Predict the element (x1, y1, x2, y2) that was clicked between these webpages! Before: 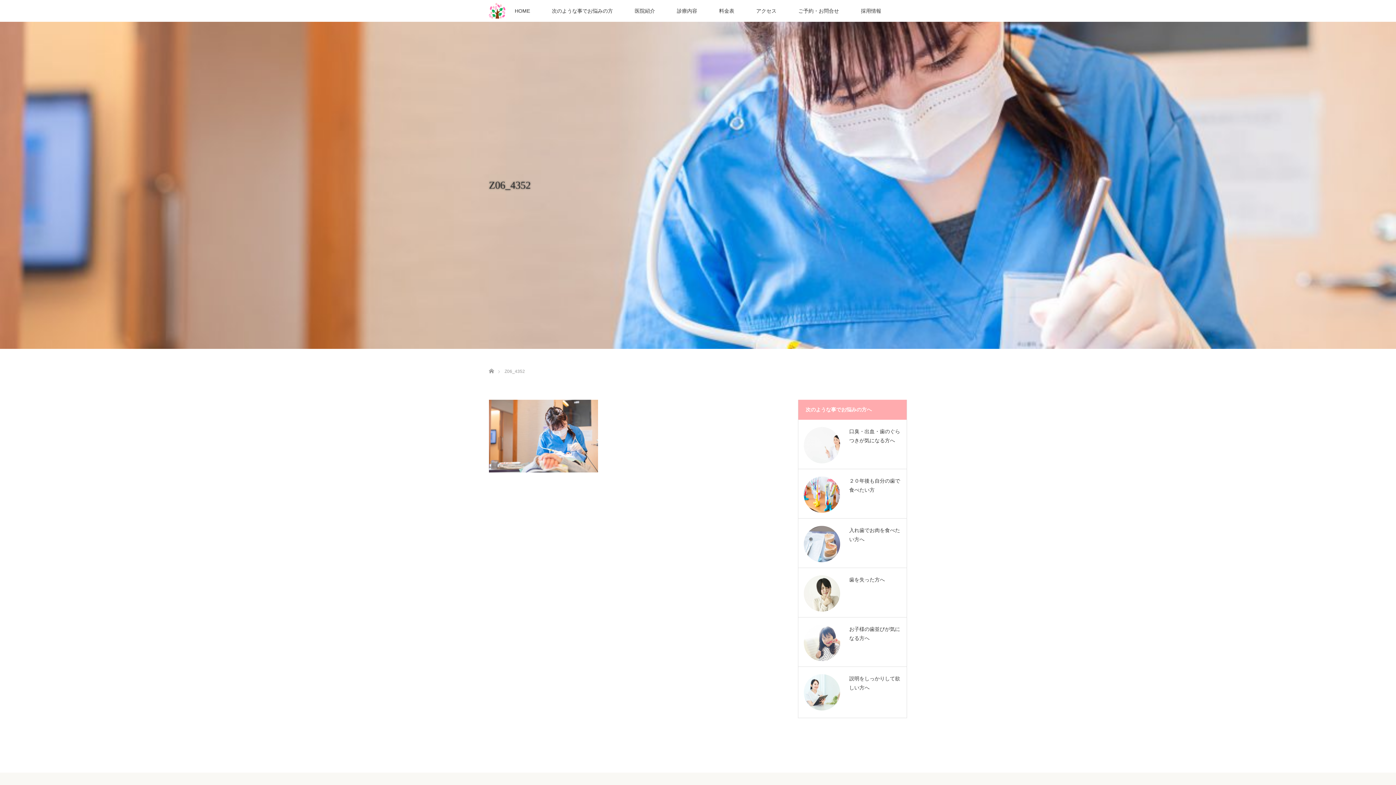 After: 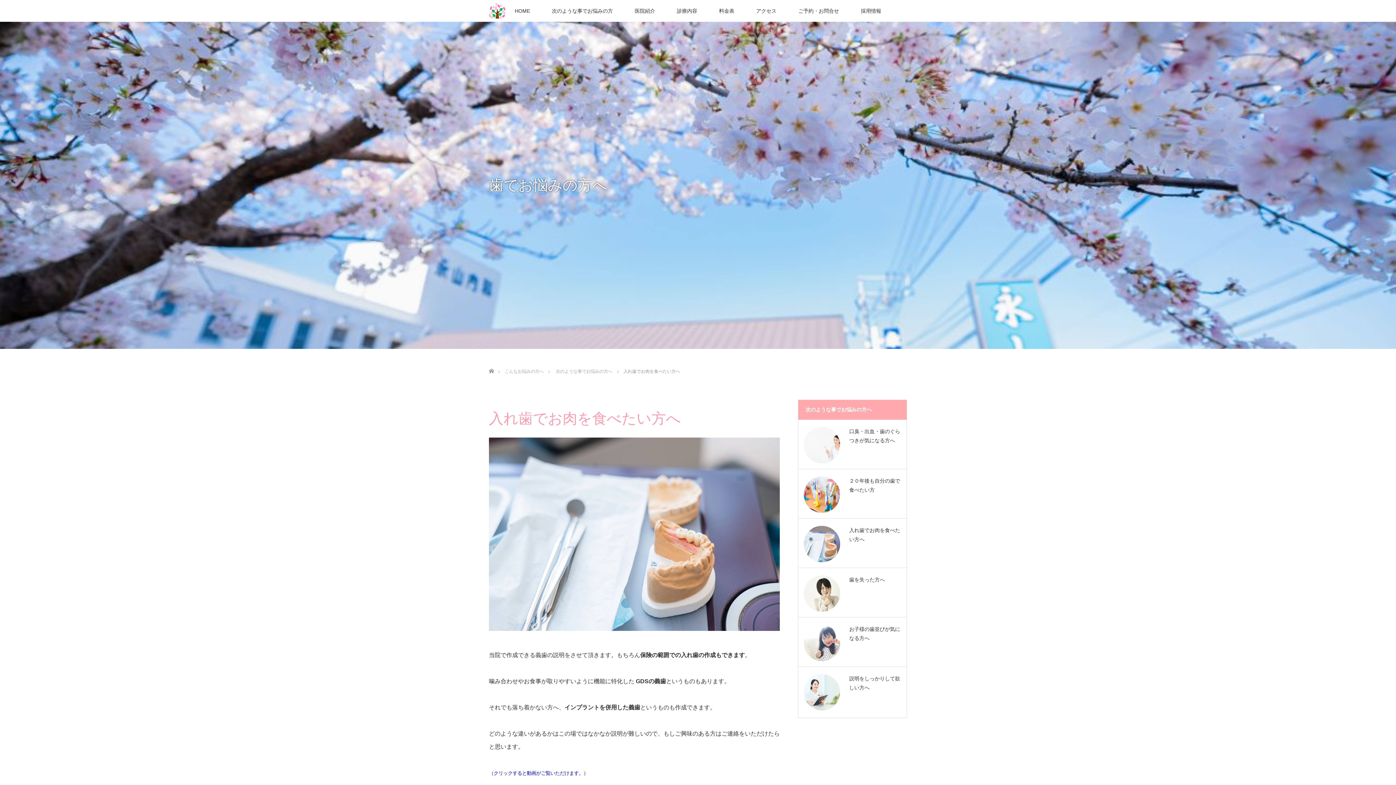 Action: bbox: (804, 526, 840, 562)